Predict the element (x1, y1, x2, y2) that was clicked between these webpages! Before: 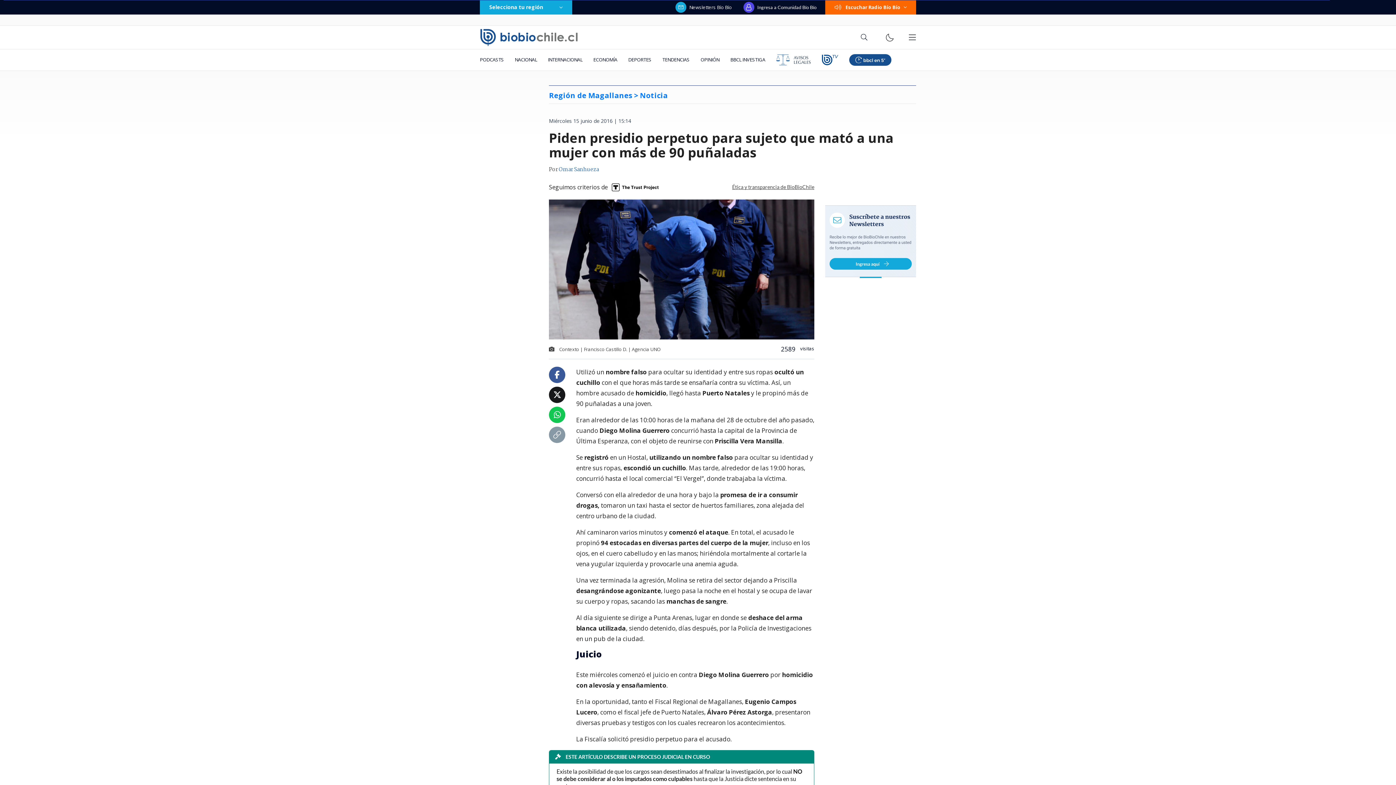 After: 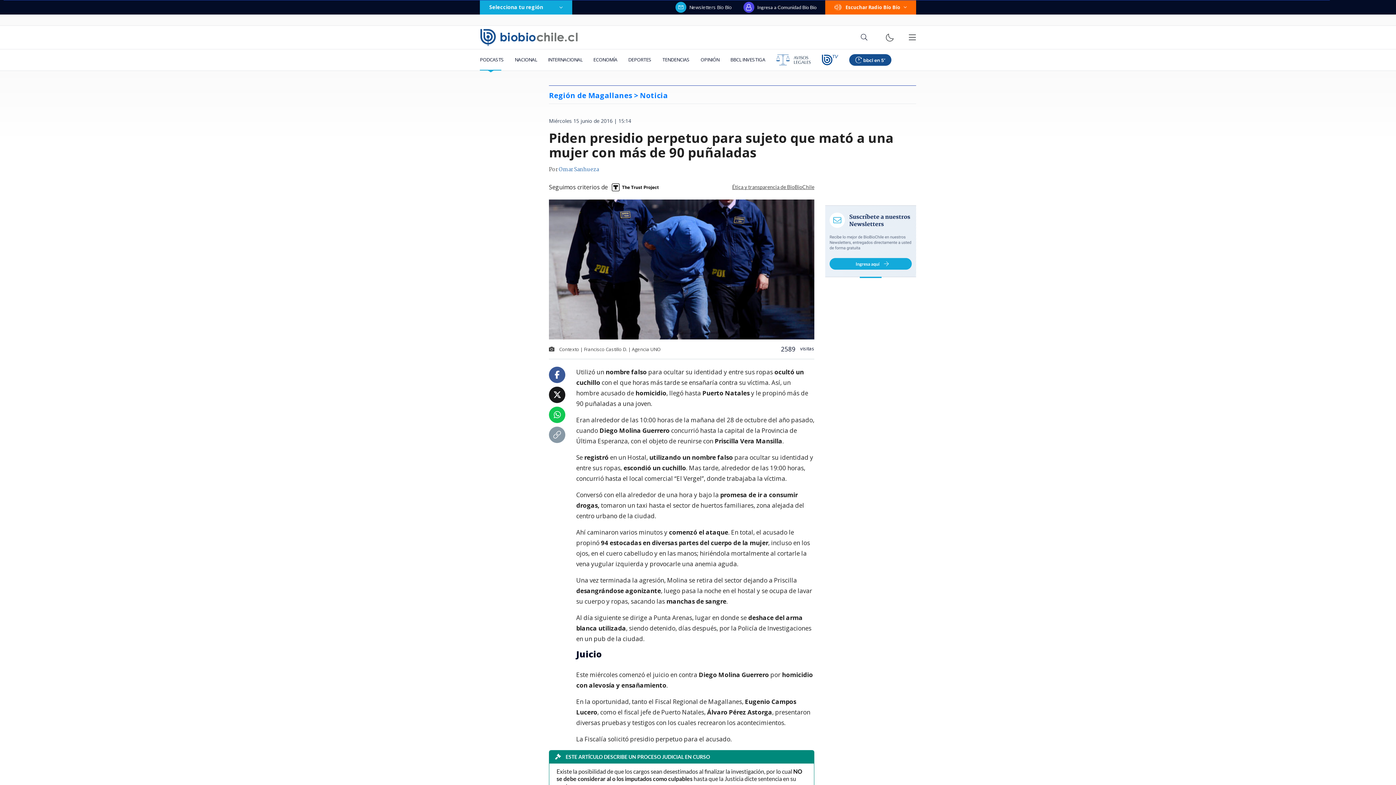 Action: label: PODCASTS bbox: (480, 49, 509, 70)